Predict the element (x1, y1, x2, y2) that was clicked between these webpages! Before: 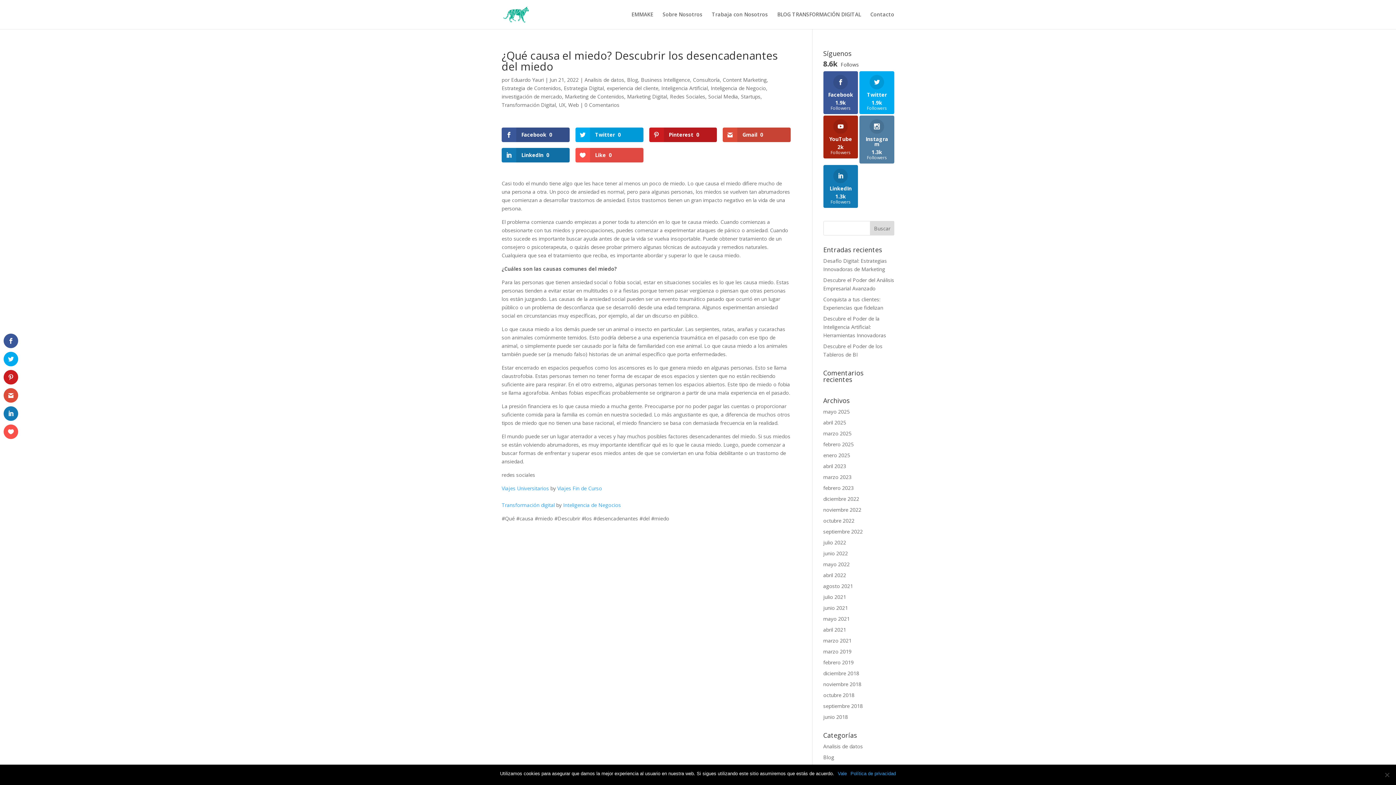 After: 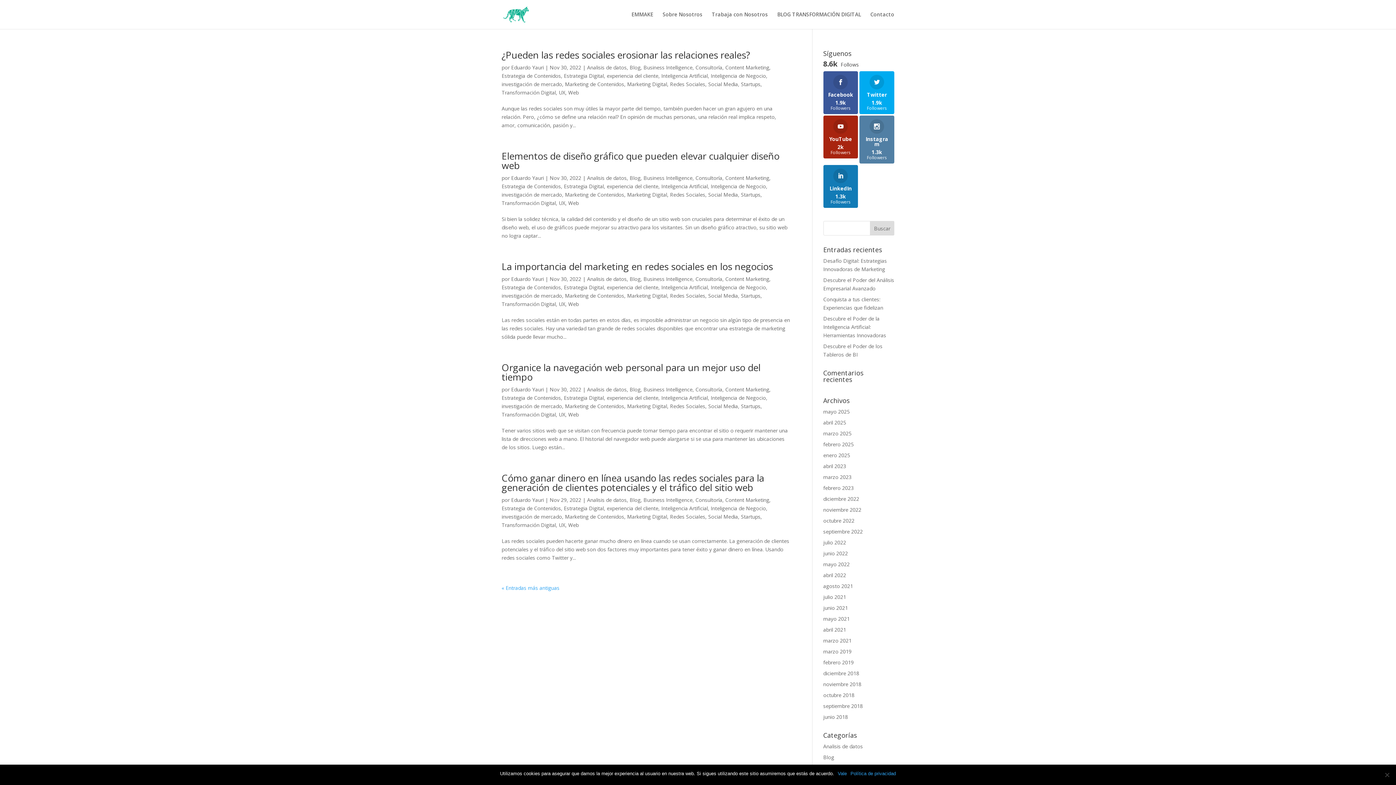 Action: bbox: (823, 506, 861, 513) label: noviembre 2022